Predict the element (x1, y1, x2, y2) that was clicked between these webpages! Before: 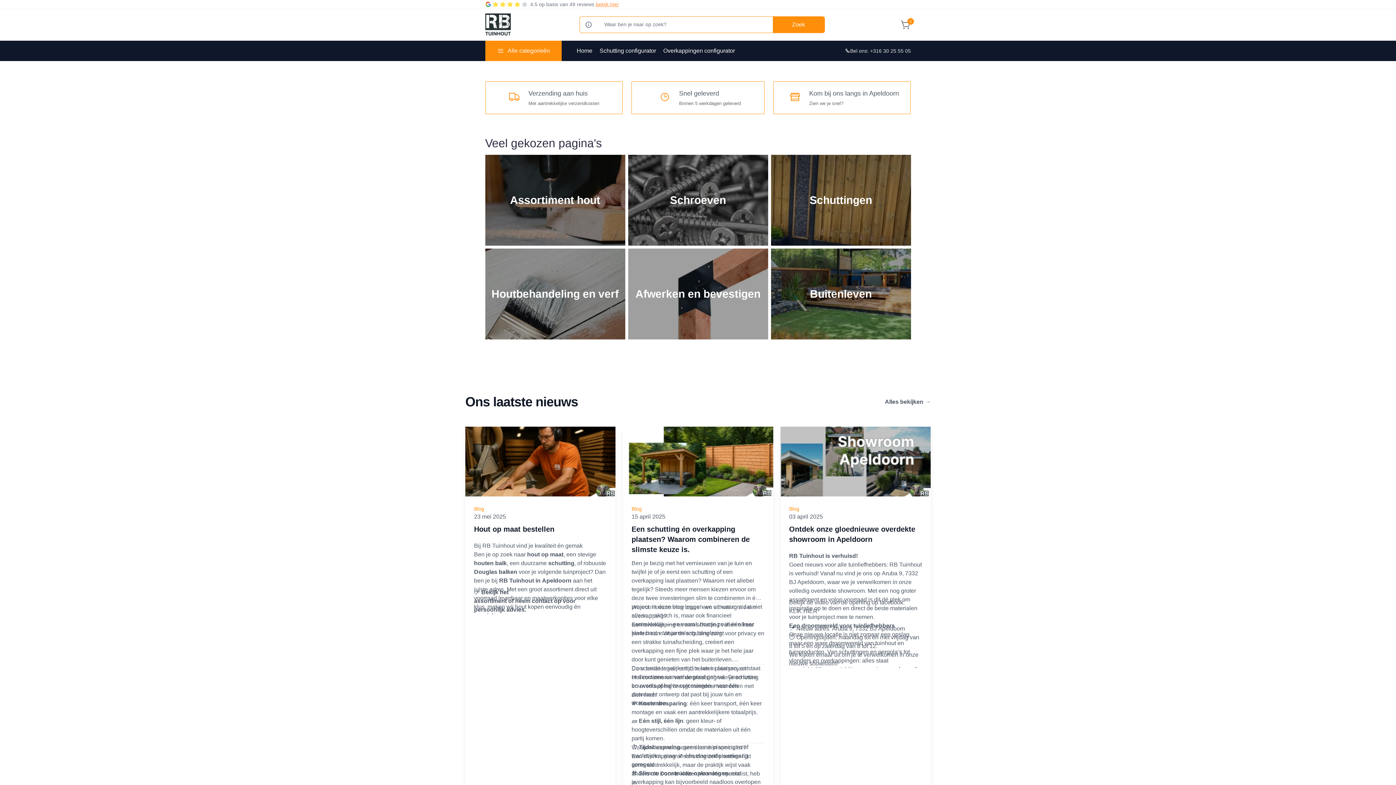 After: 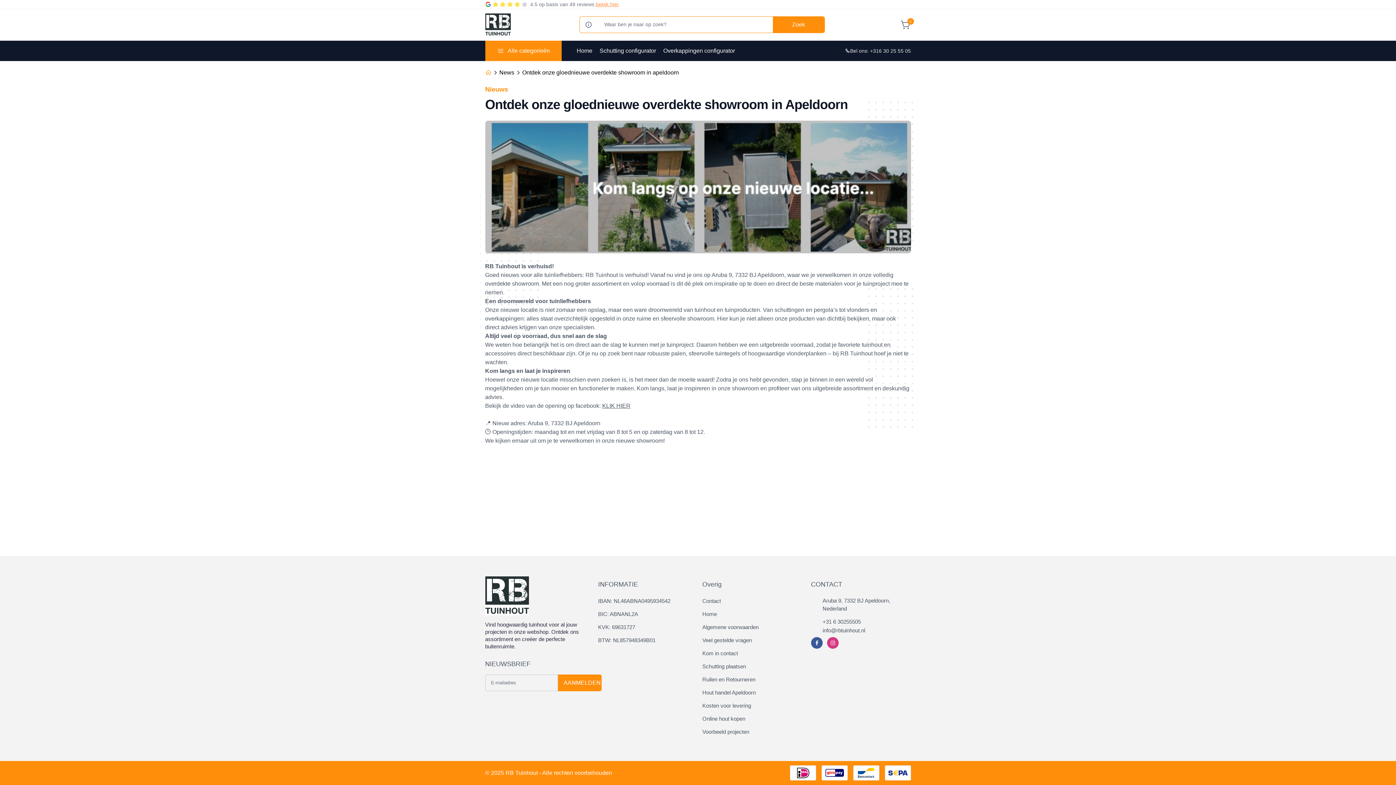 Action: label: RB Tuinhout is verhuisd! 
Goed nieuws voor alle tuinliefhebbers: RB Tuinhout is verhuisd! Vanaf nu vind je ons op Aruba 9, 7332 BJ Apeldoorn, waar we je verwelkomen in onze volledig overdekte showroom. Met een nog groter assortiment en volop voorraad is dit dé plek om inspiratie op te doen en direct de beste materialen voor je tuinproject mee te nemen.

Een droomwereld voor tuinliefhebbers
Onze nieuwe locatie is niet zomaar een opslag, maar een ware droomwereld van tuinhout en tuinproducten. Van schuttingen en pergola’s tot vlonders en overkappingen: alles staat overzichtelijk opgesteld in onze ruime en sfeervolle showroom. Hier kun je niet alleen onze producten van dichtbij bekijken, maar ook direct advies krijgen van onze specialisten.

Altijd veel op voorraad, dus snel aan de slag
We weten hoe belangrijk het is om direct aan de slag te kunnen met je tuinproject. Daarom hebben we een uitgebreide voorraad, zodat je favoriete tuinhout en accessoires direct beschikbaar zijn. Of je nu op zoek bent naar robuuste palen, sfeervolle tuintegels of hoogwaardige vlonderplanken – bij RB Tuinhout hoef je niet te wachten.

Kom langs en laat je inspireren
Hoewel onze nieuwe locatie misschien even zoeken is, is het meer dan de moeite waard! Zodra je ons hebt gevonden, stap je binnen in een wereld vol mogelijkheden om je tuin mooier en functioneler te maken. Kom langs, laat je inspireren in onze showroom en profiteer van ons uitgebreide assortiment en deskundig advies. bbox: (789, 551, 922, 595)